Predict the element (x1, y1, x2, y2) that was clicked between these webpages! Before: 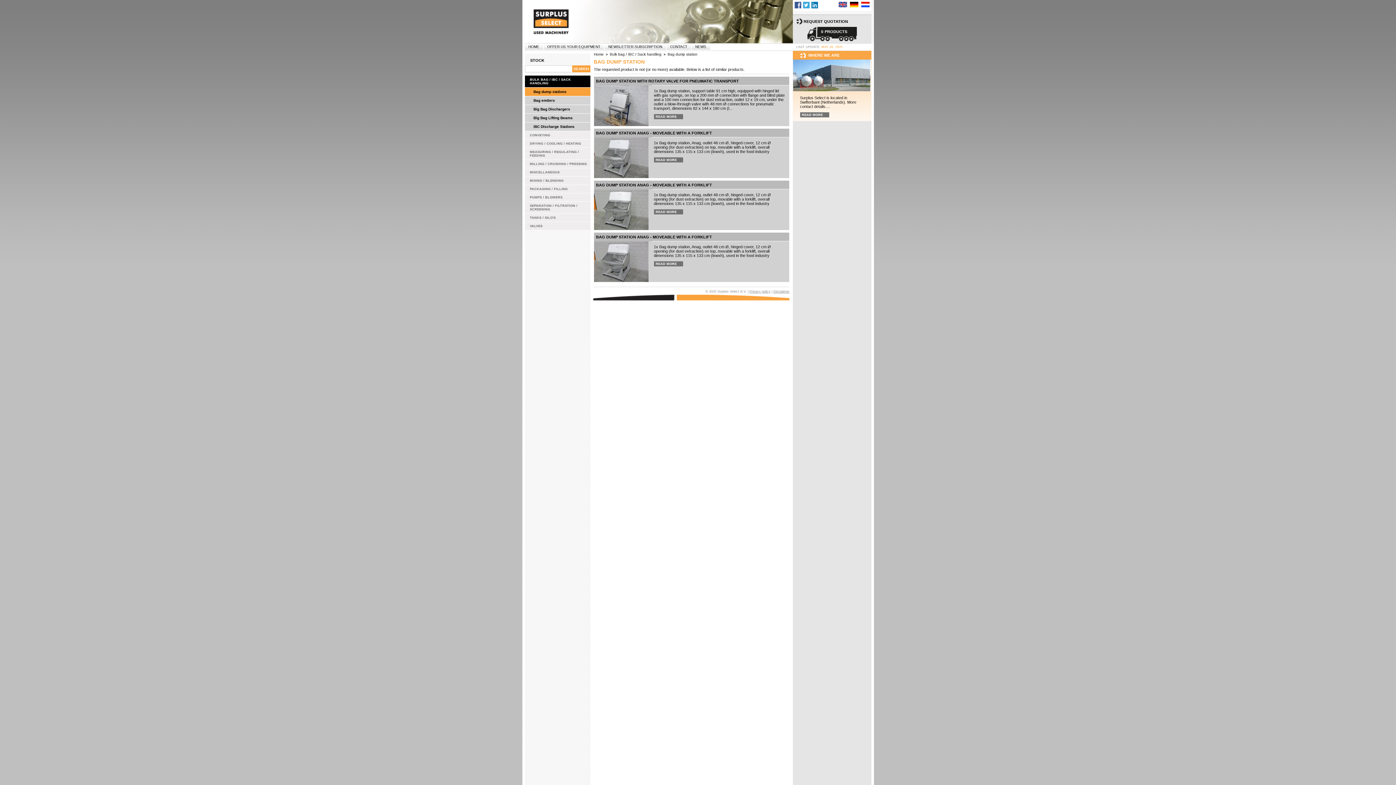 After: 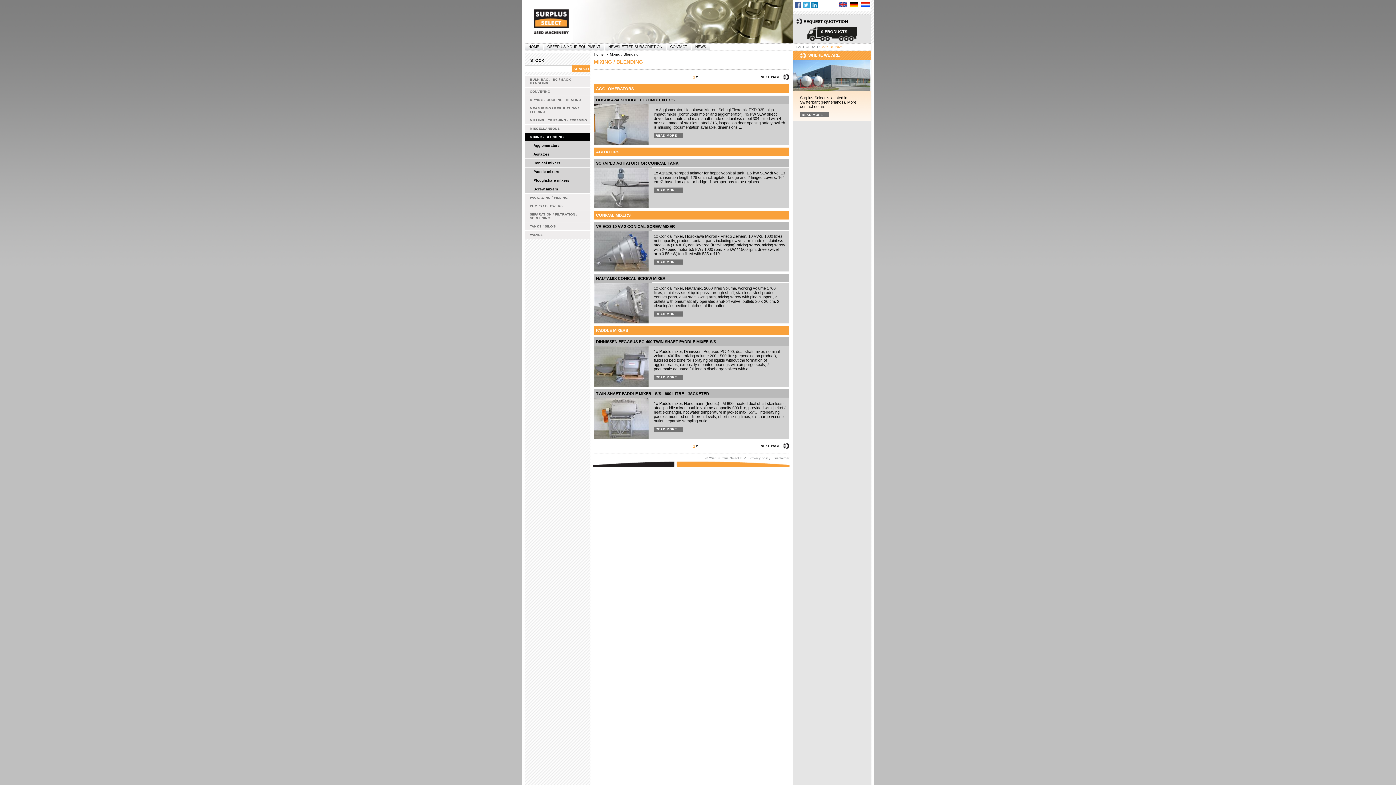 Action: bbox: (524, 176, 590, 184) label: MIXING / BLENDING